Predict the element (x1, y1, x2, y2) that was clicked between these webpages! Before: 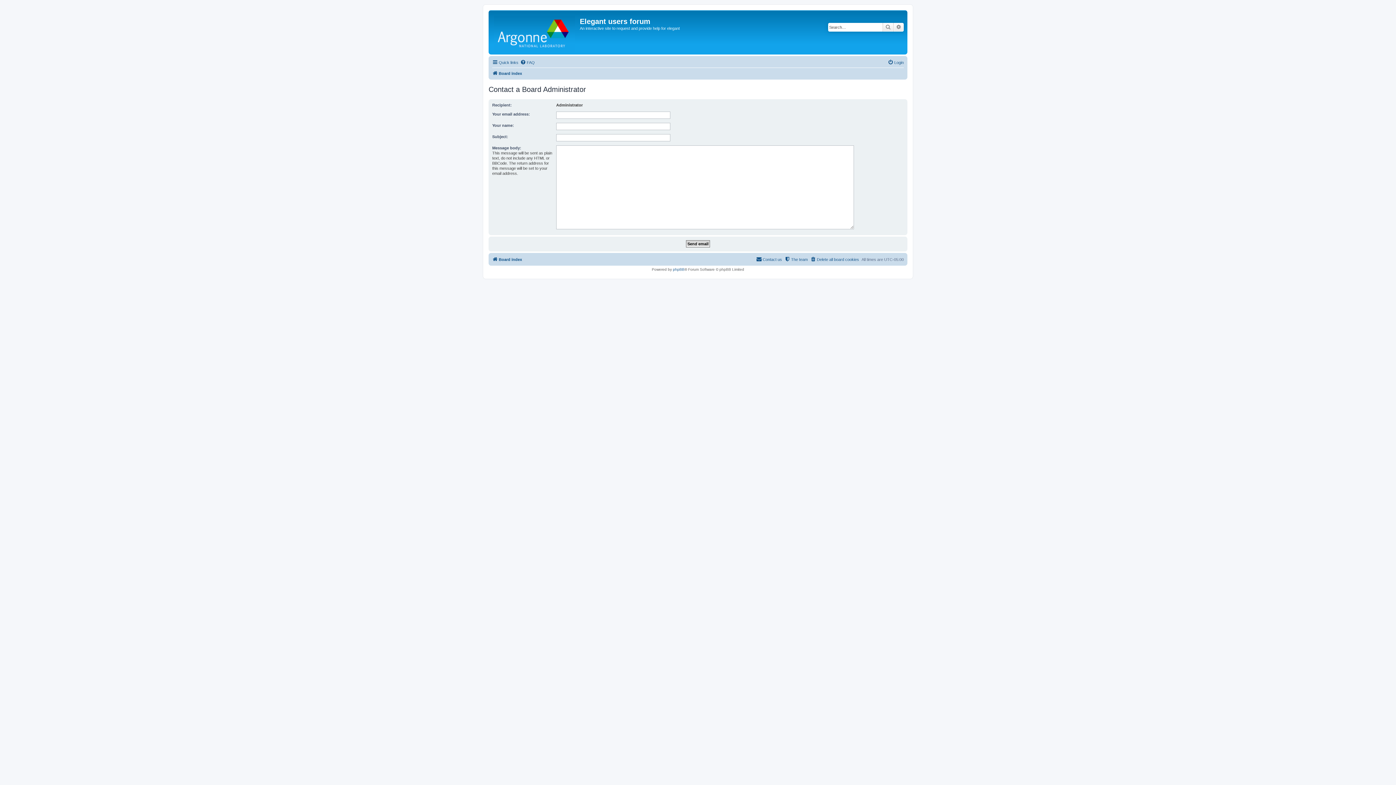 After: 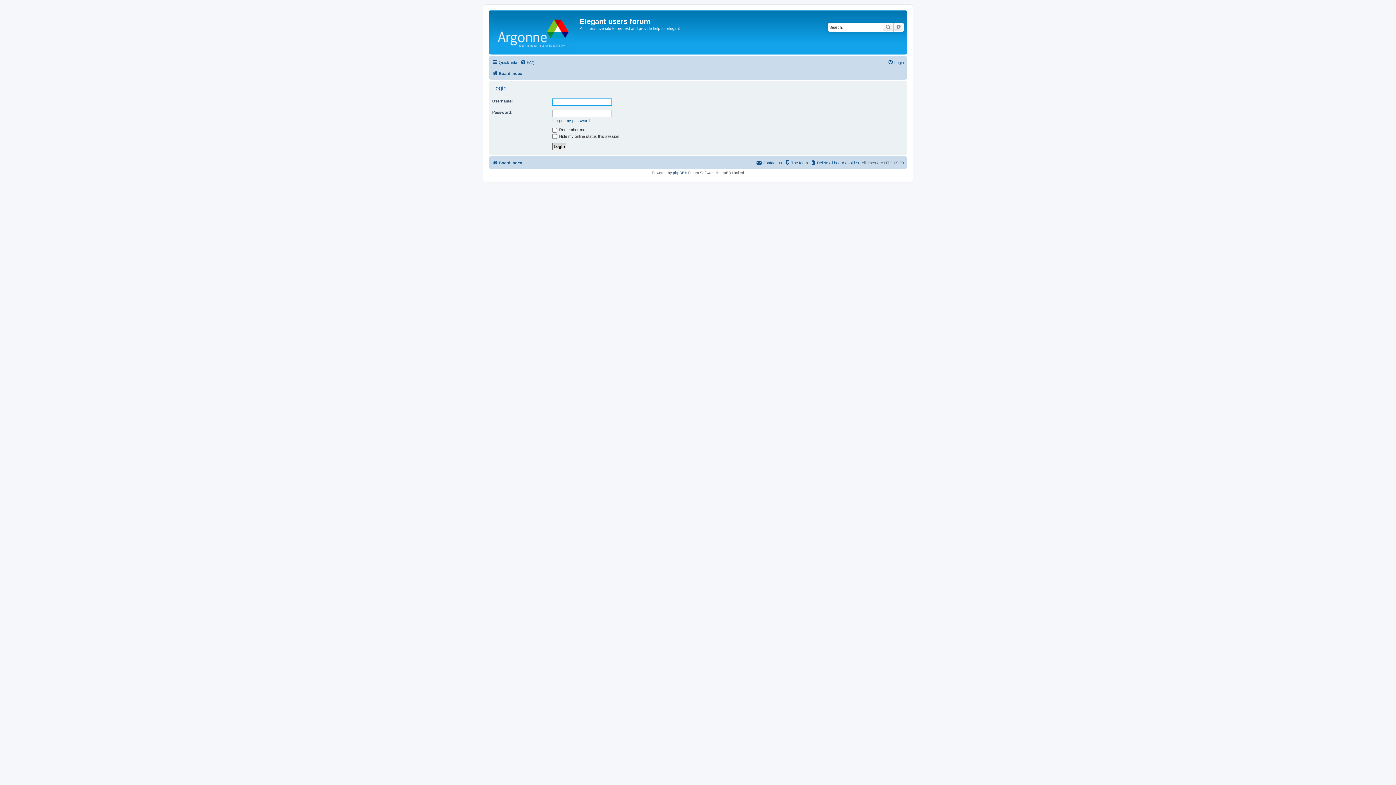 Action: bbox: (888, 58, 904, 66) label: Login